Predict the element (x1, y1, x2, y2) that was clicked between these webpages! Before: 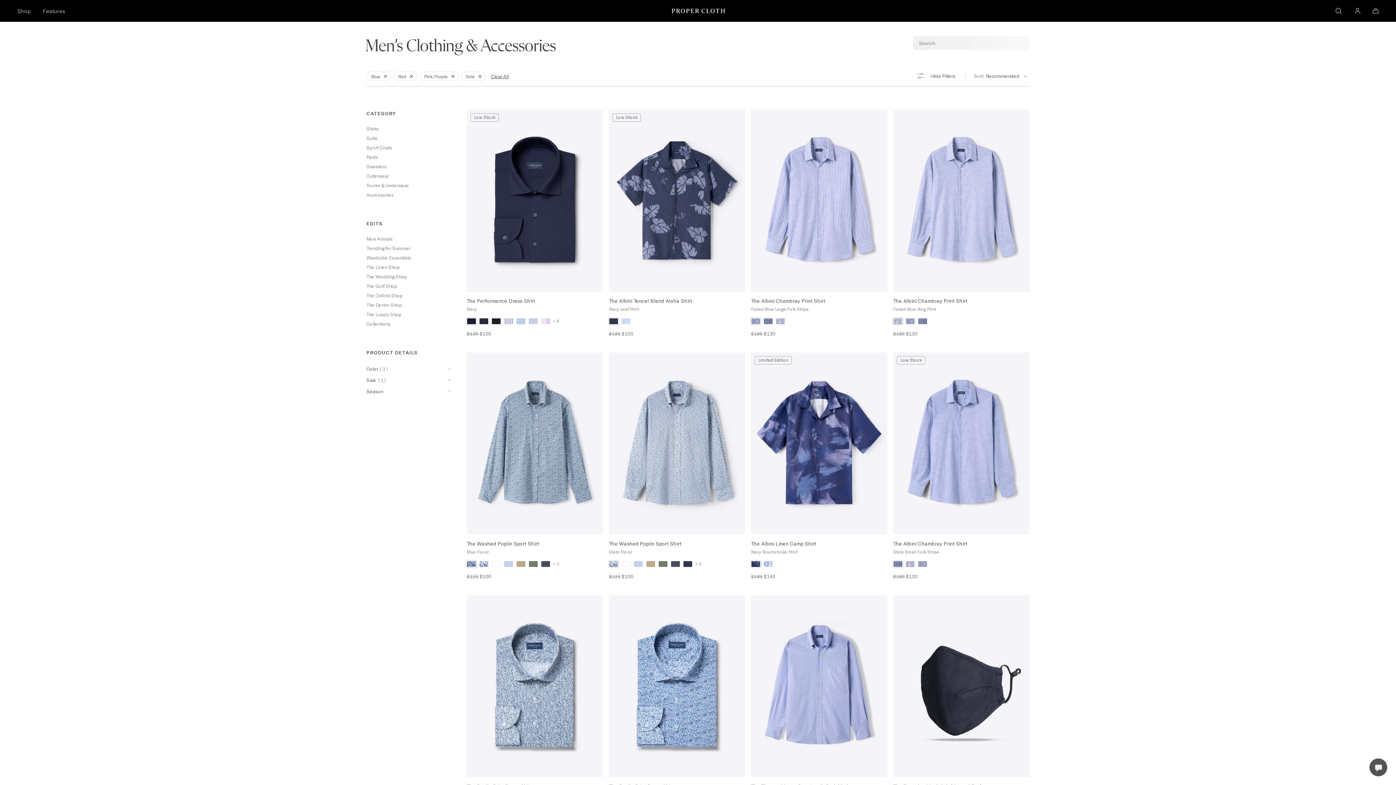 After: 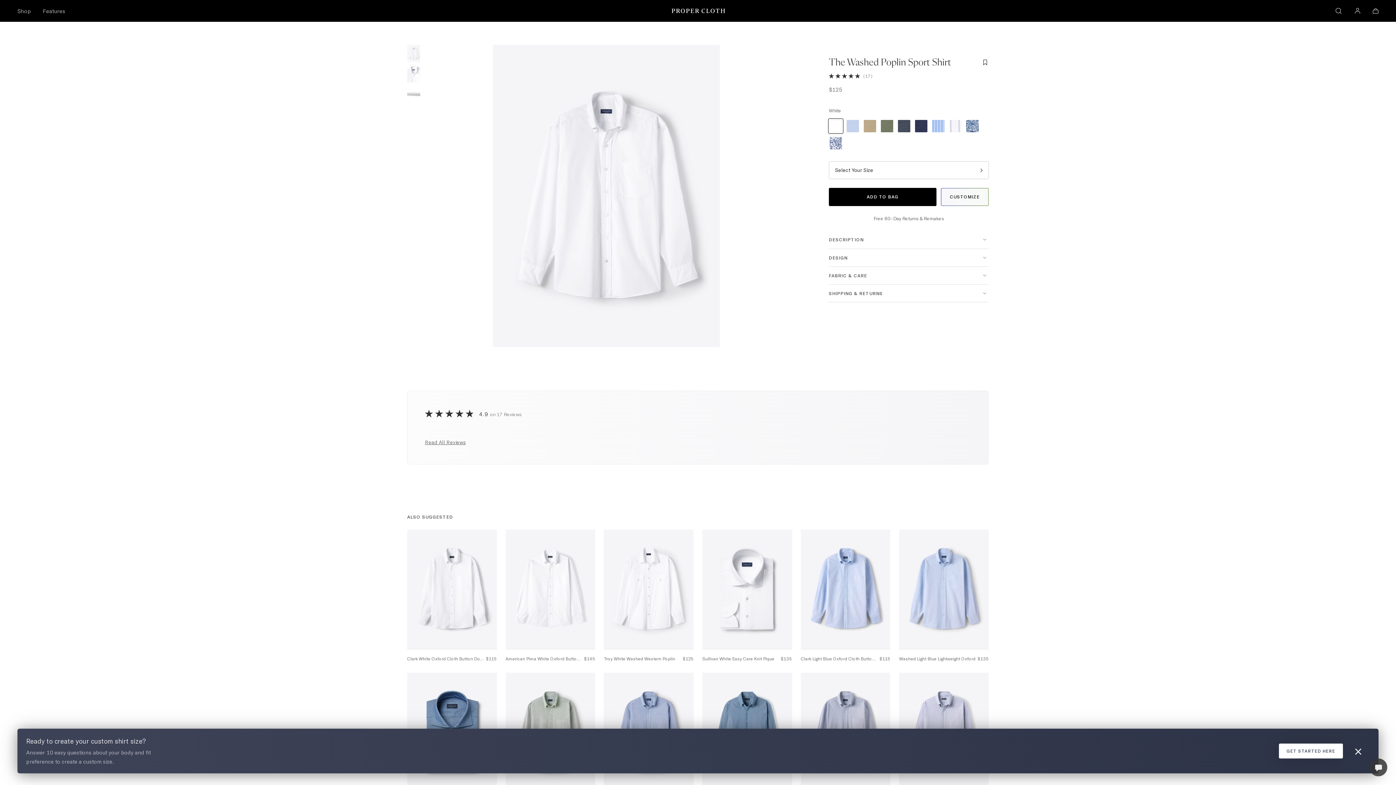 Action: bbox: (490, 557, 502, 571)